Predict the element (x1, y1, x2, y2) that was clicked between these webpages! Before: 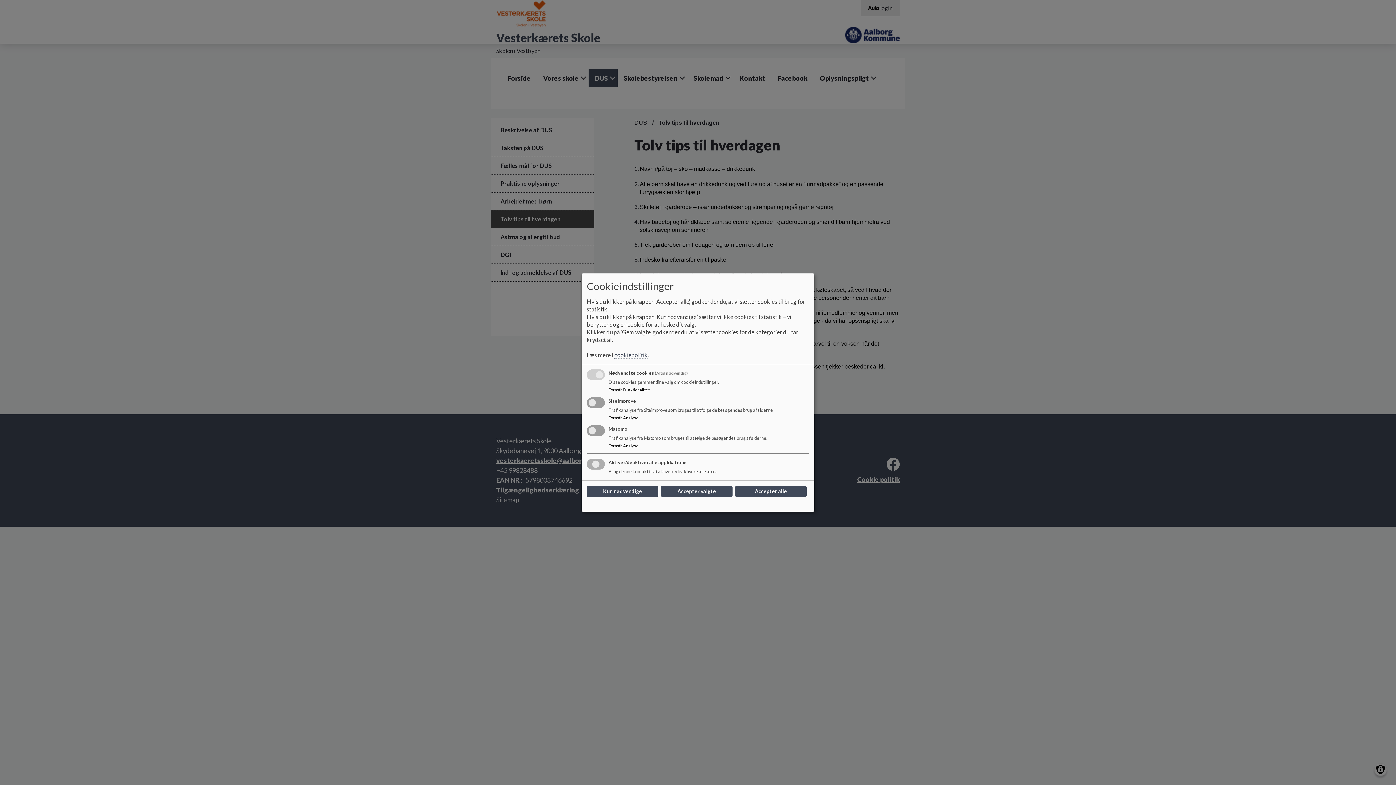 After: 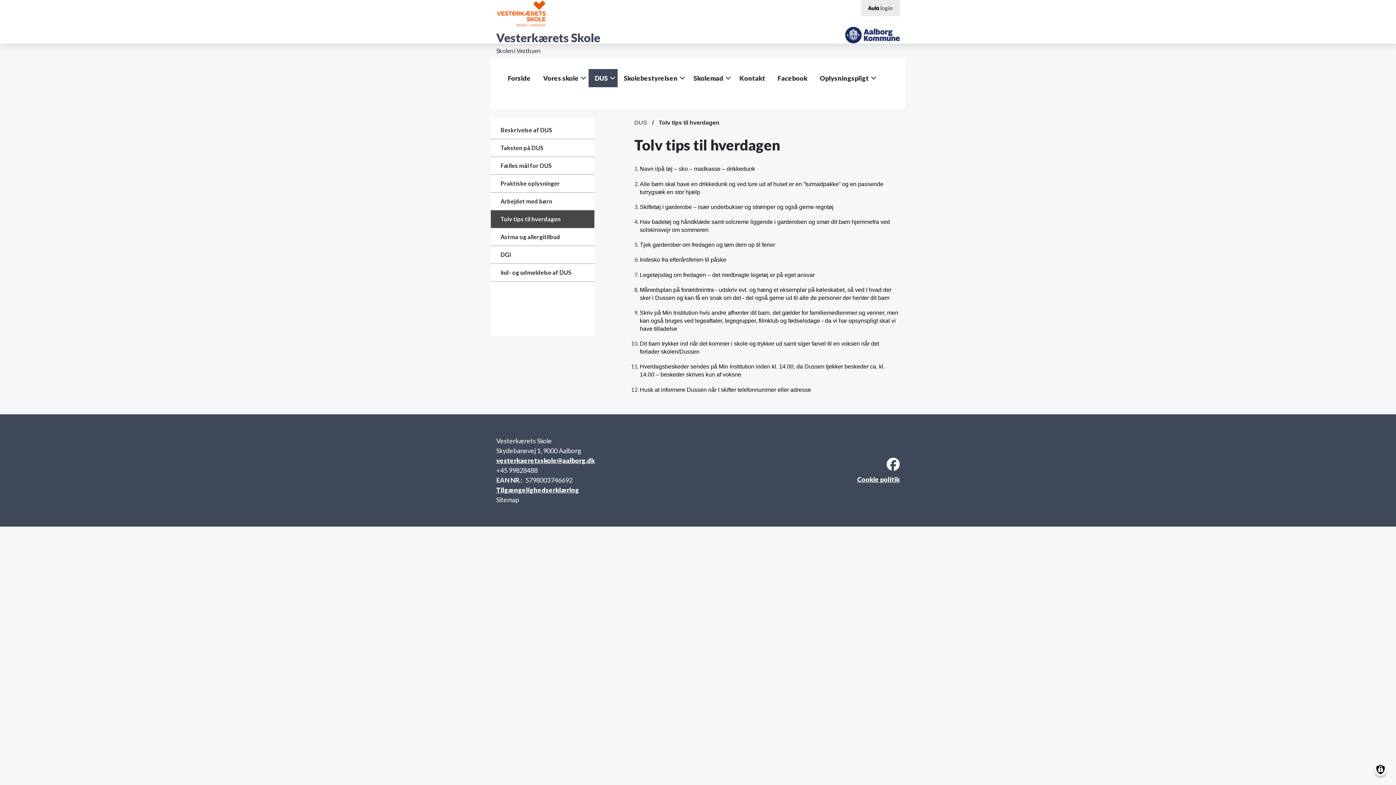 Action: label: Accepter alle bbox: (735, 486, 806, 497)